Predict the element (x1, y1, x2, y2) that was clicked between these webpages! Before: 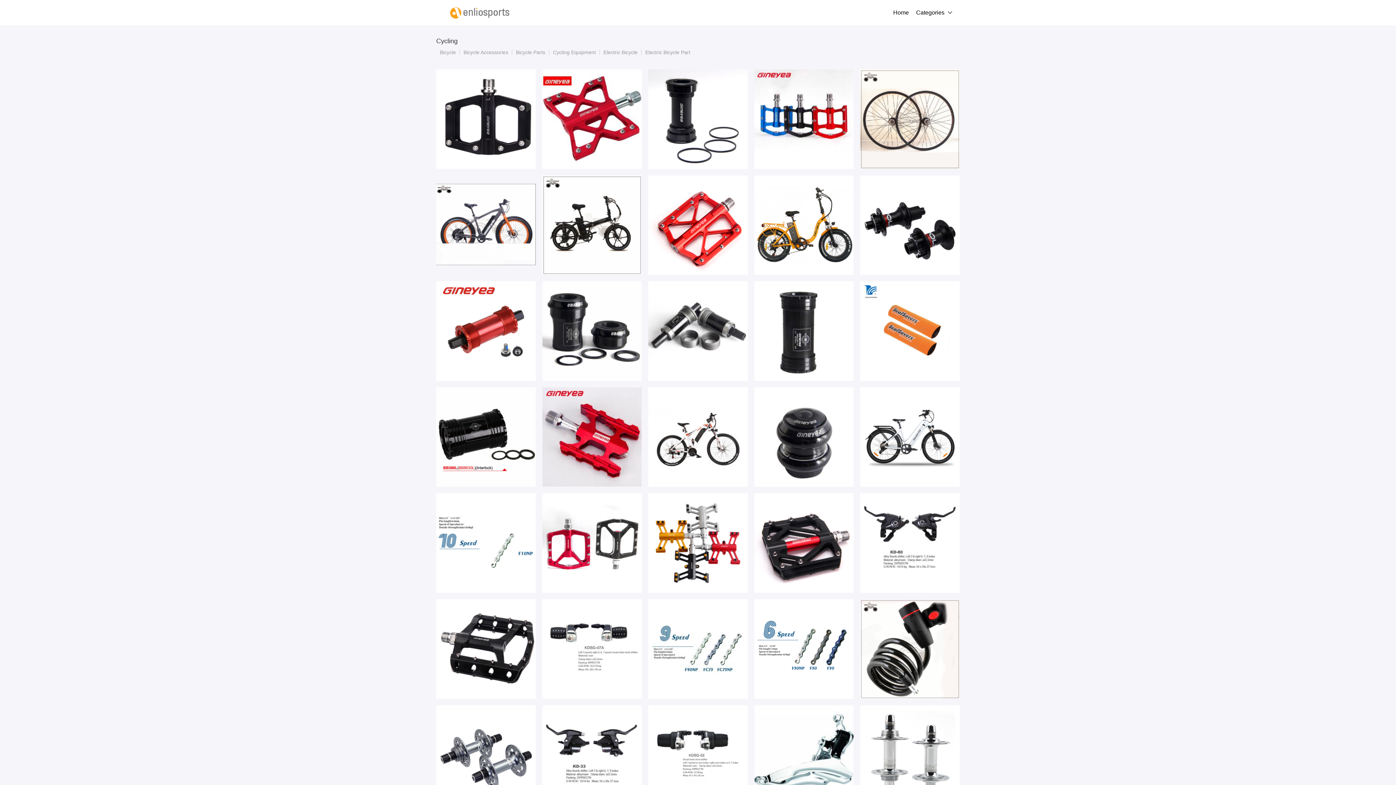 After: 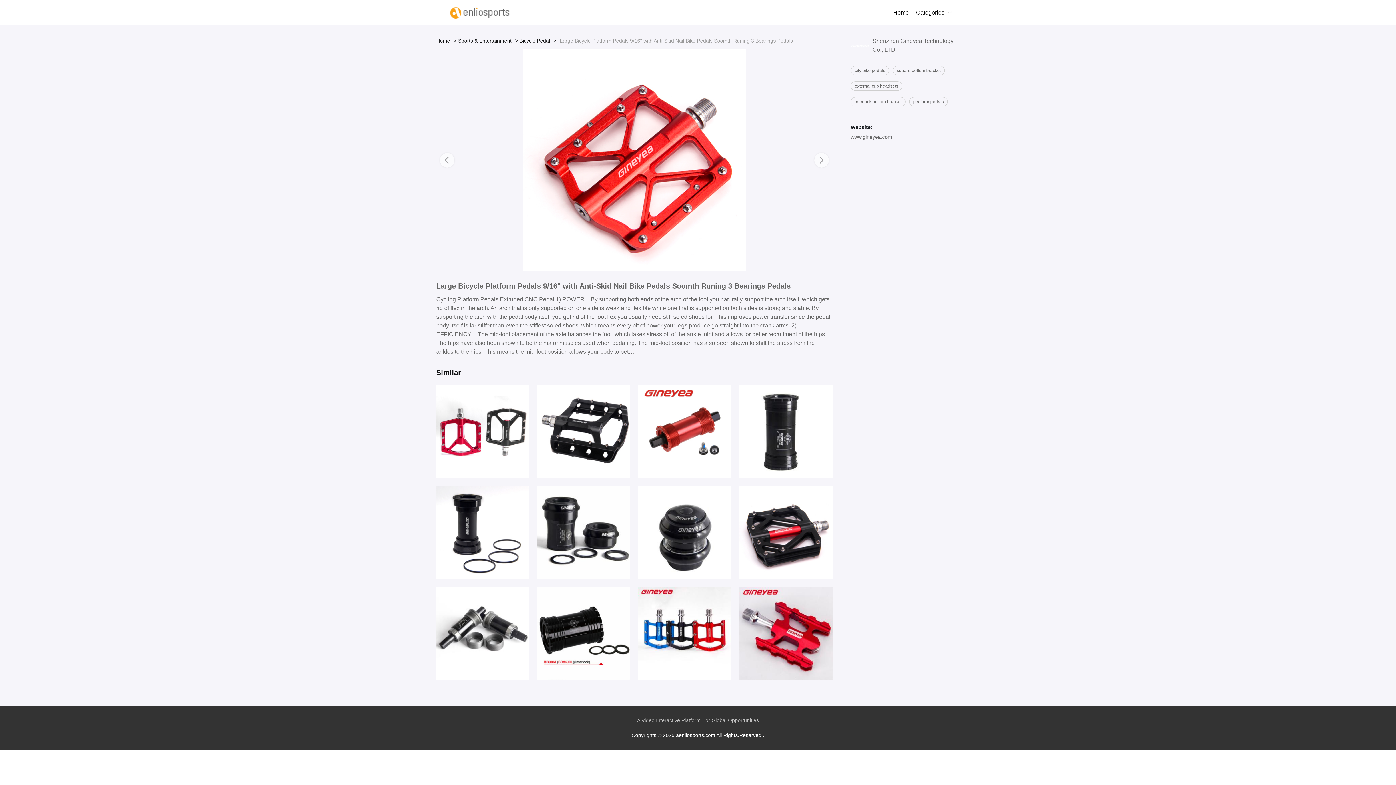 Action: bbox: (648, 175, 747, 274)